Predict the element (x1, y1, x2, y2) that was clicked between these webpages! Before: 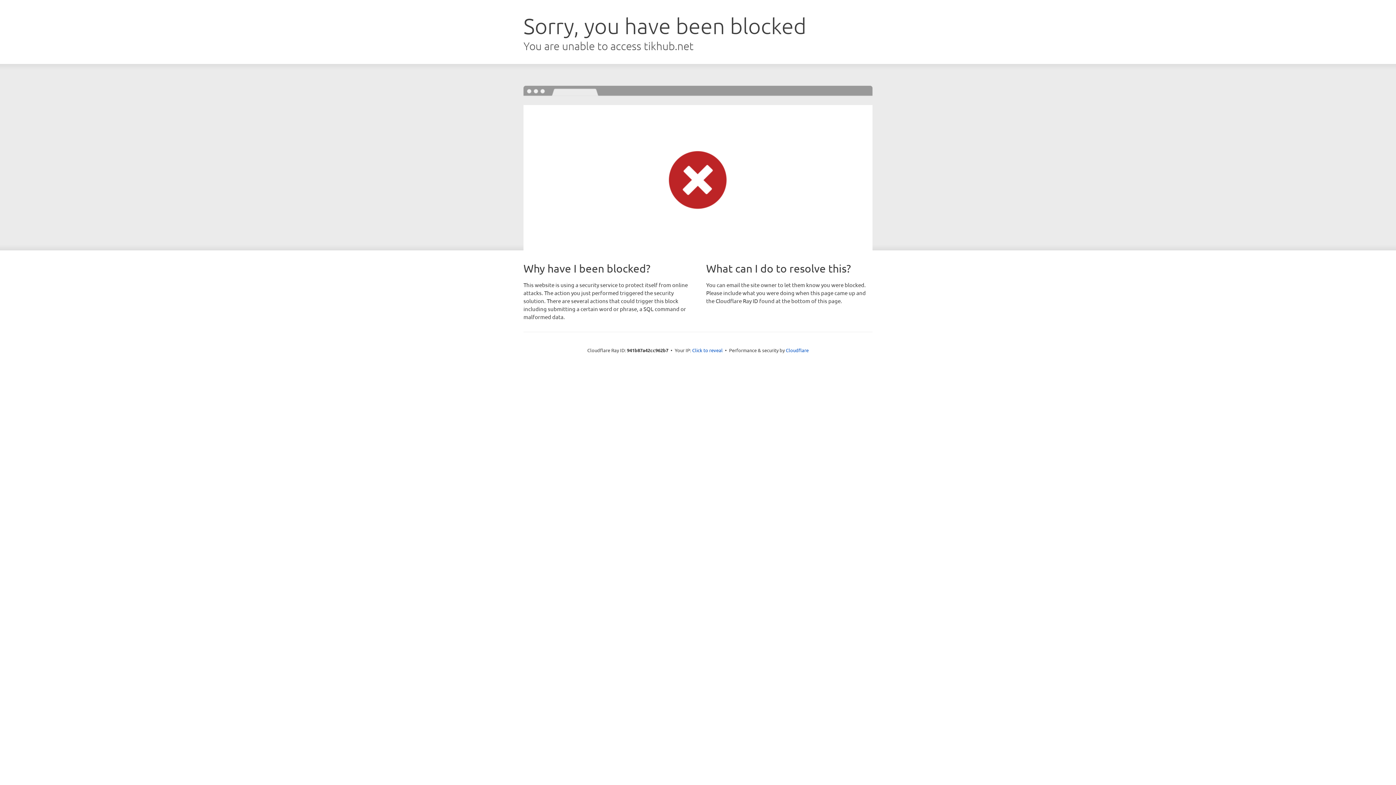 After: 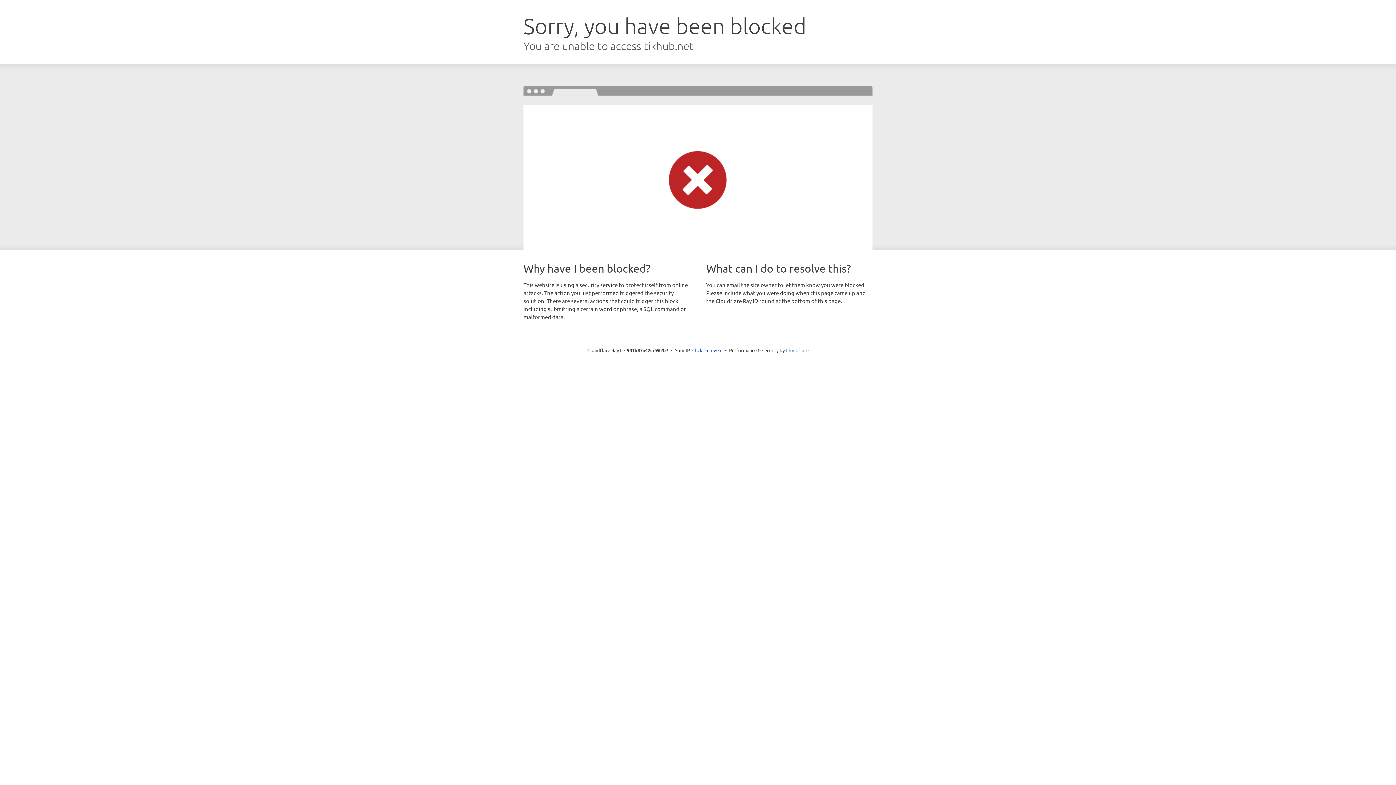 Action: label: Cloudflare bbox: (786, 347, 808, 353)